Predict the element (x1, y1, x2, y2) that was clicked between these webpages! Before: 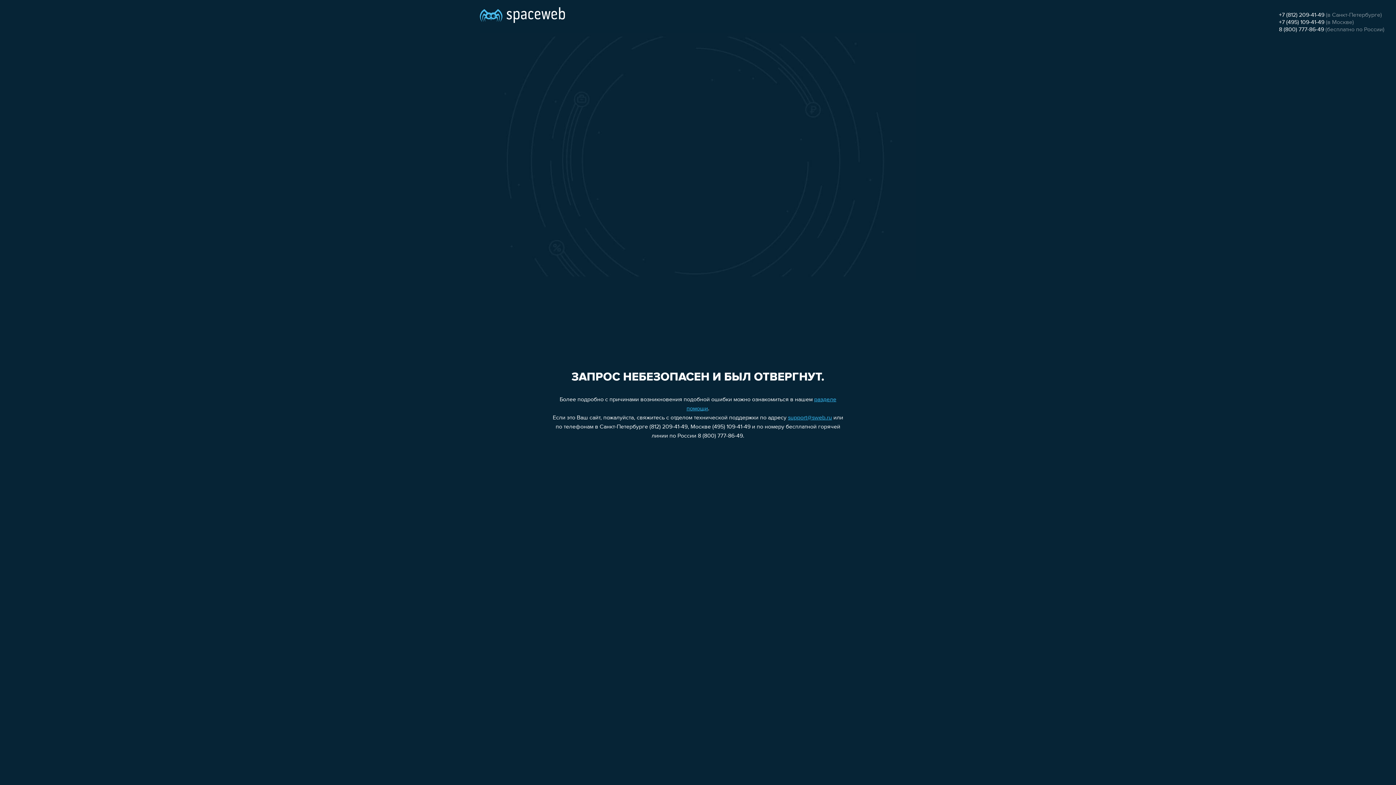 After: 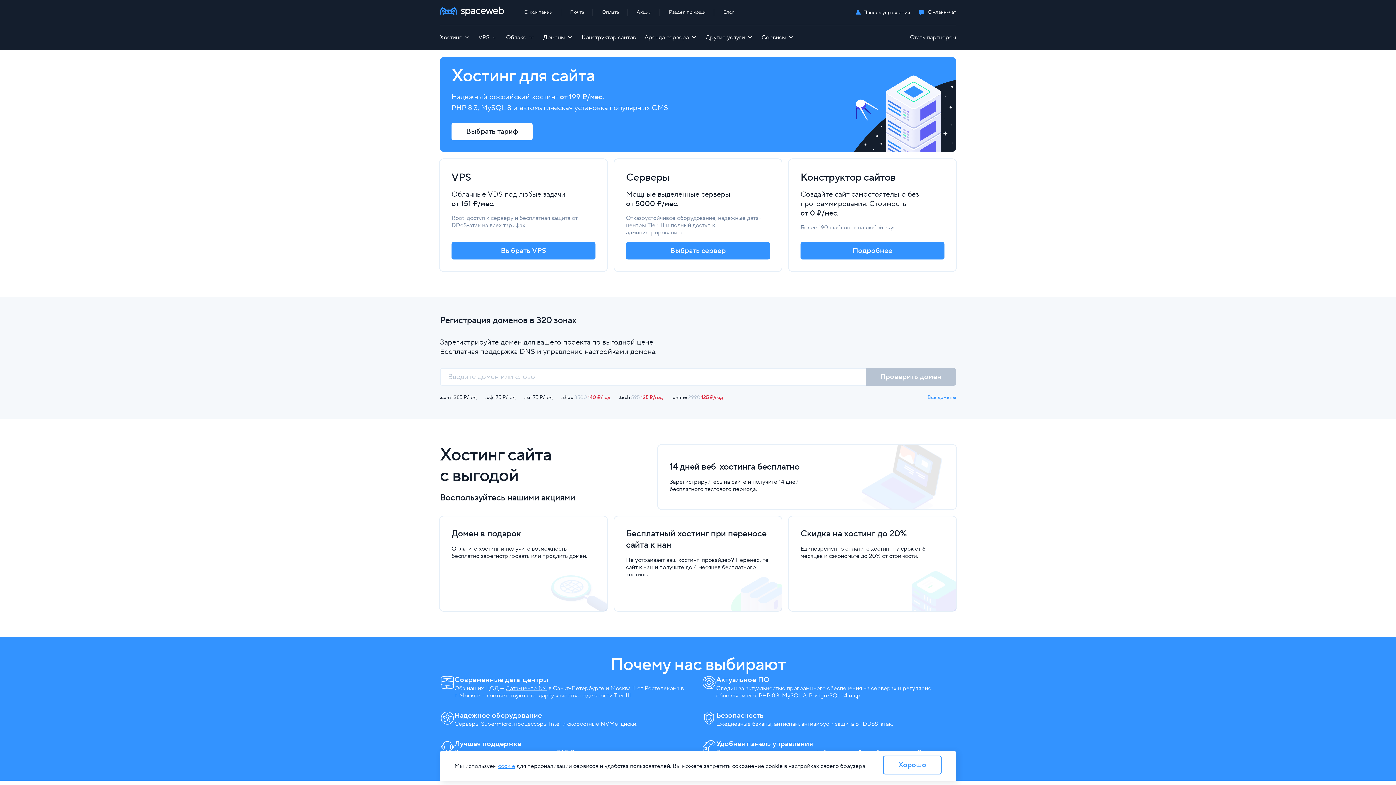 Action: bbox: (480, 0, 565, 25)